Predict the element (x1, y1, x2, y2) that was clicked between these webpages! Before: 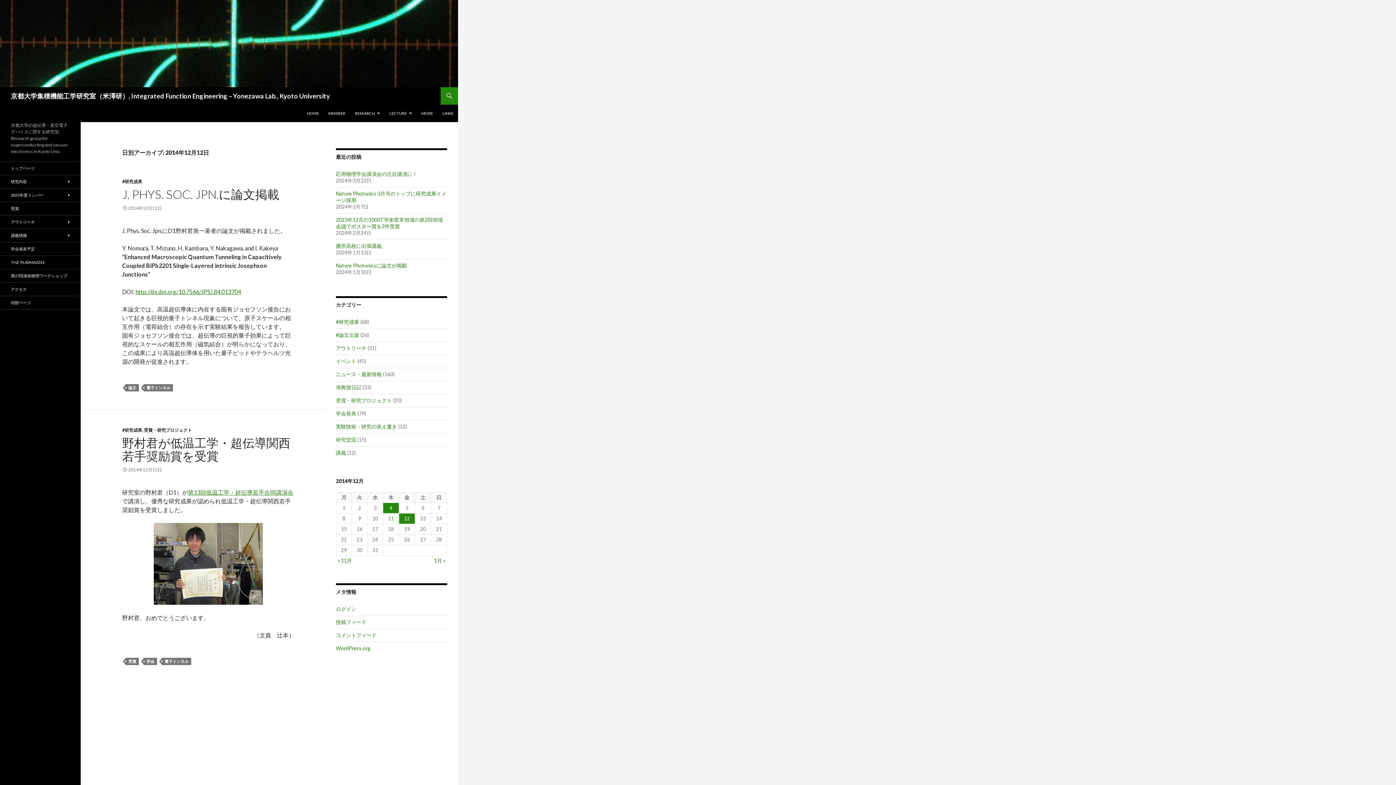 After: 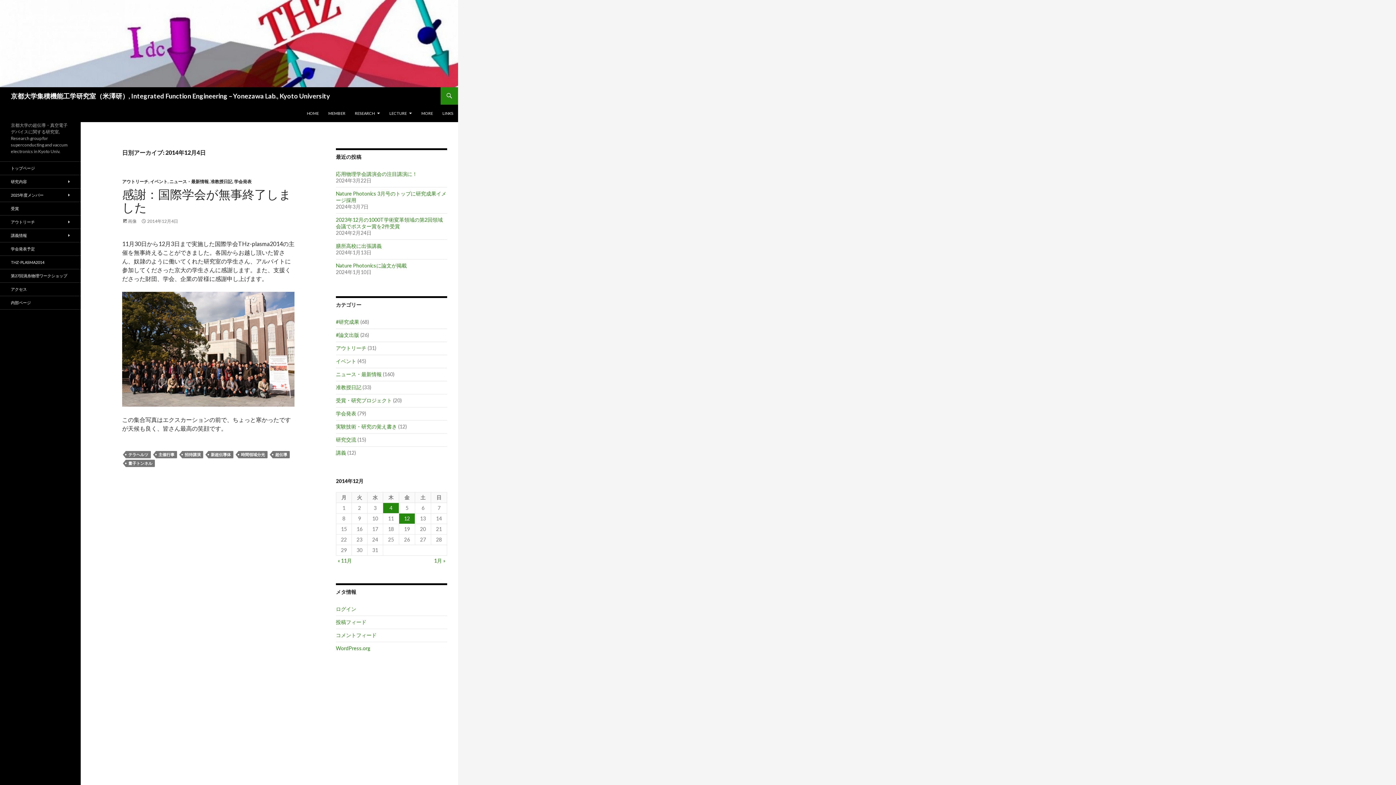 Action: bbox: (383, 503, 398, 513) label: 2014年12月4日 に投稿を公開